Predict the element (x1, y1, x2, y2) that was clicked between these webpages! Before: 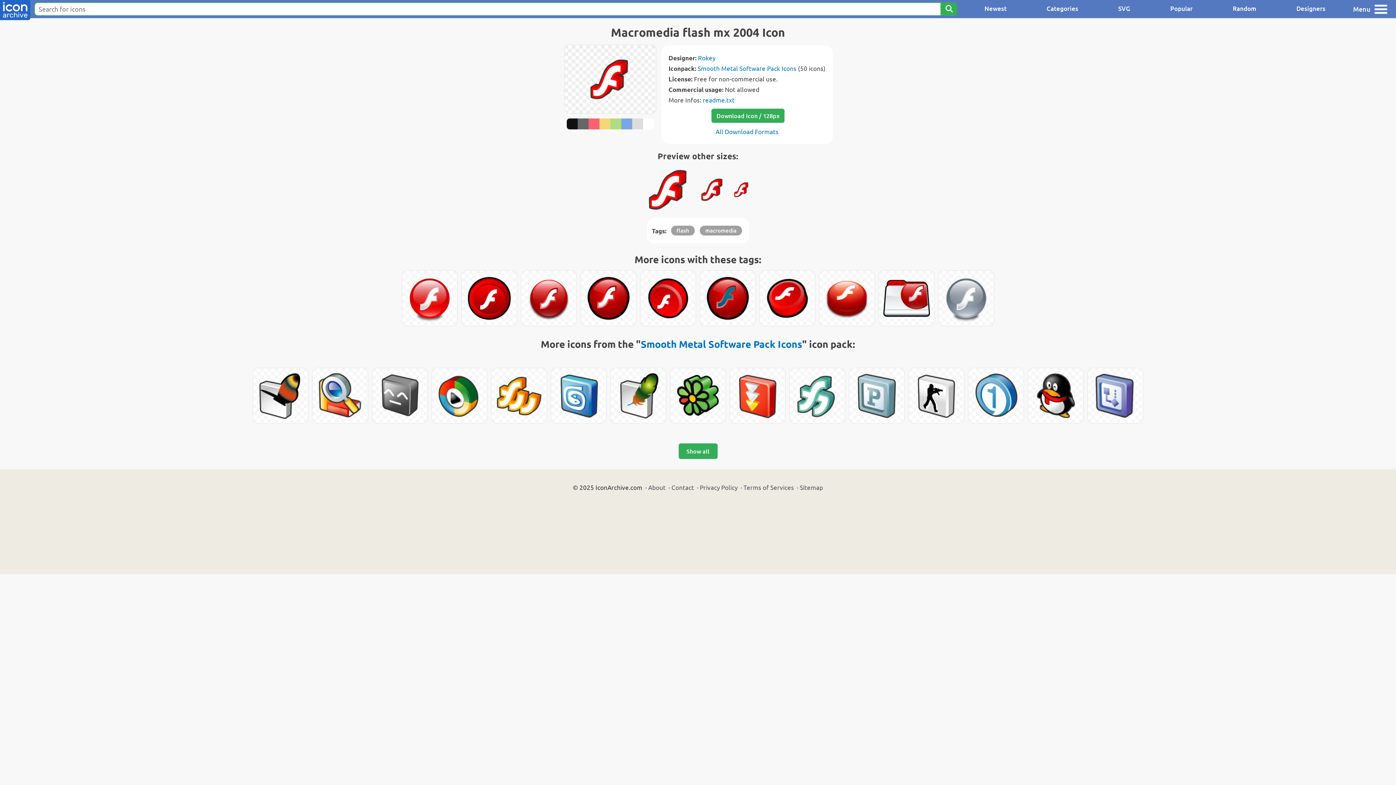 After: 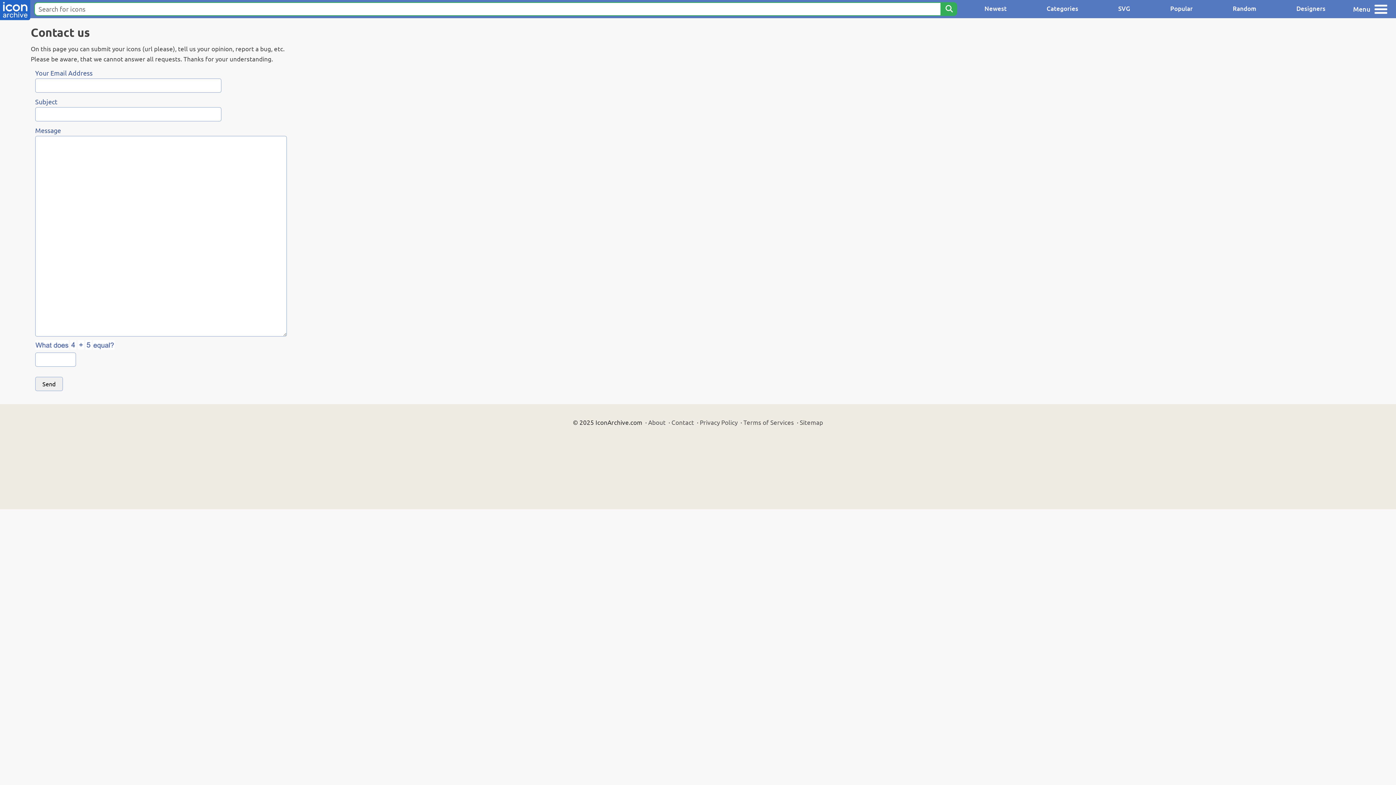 Action: bbox: (671, 483, 694, 491) label: Contact